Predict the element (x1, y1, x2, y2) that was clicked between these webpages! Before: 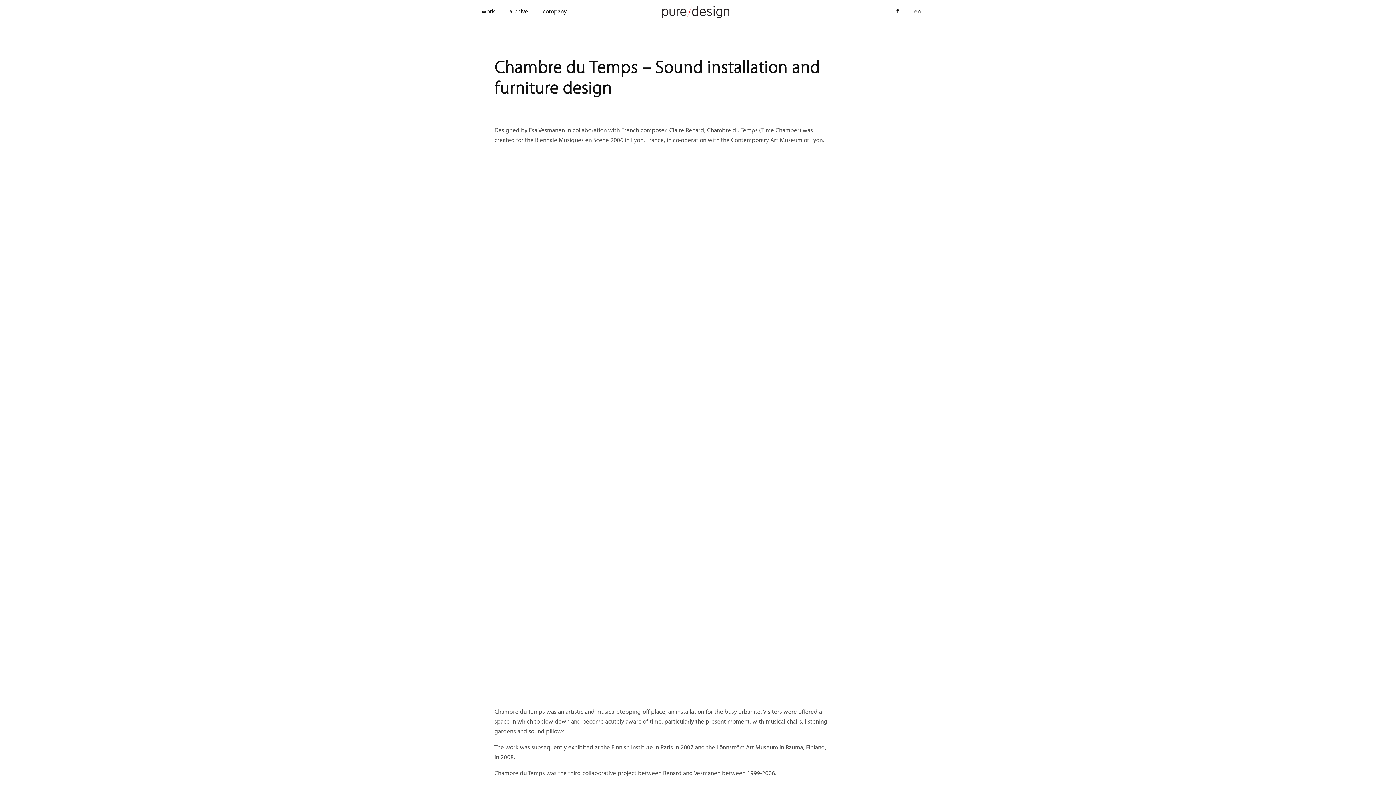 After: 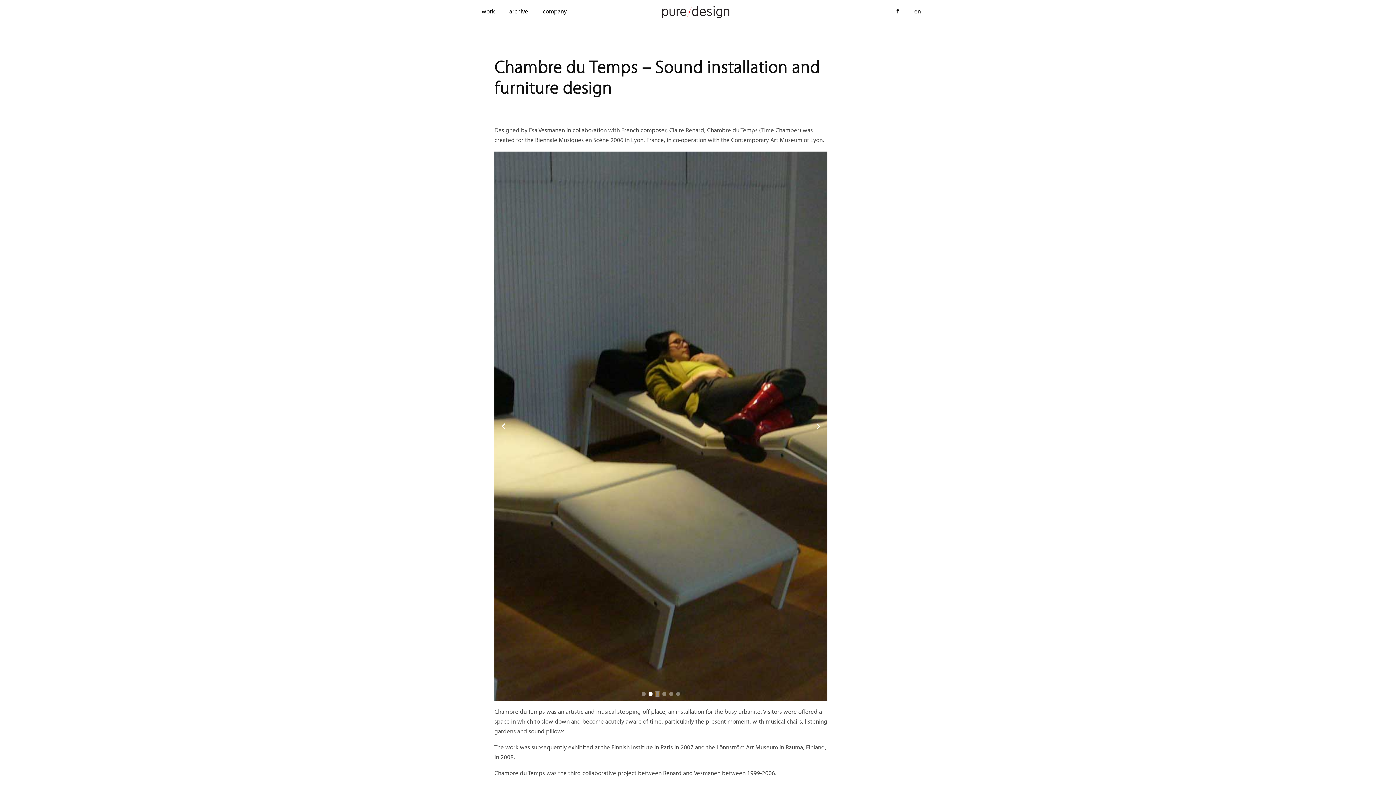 Action: bbox: (655, 692, 659, 696) label: Go to slide 3